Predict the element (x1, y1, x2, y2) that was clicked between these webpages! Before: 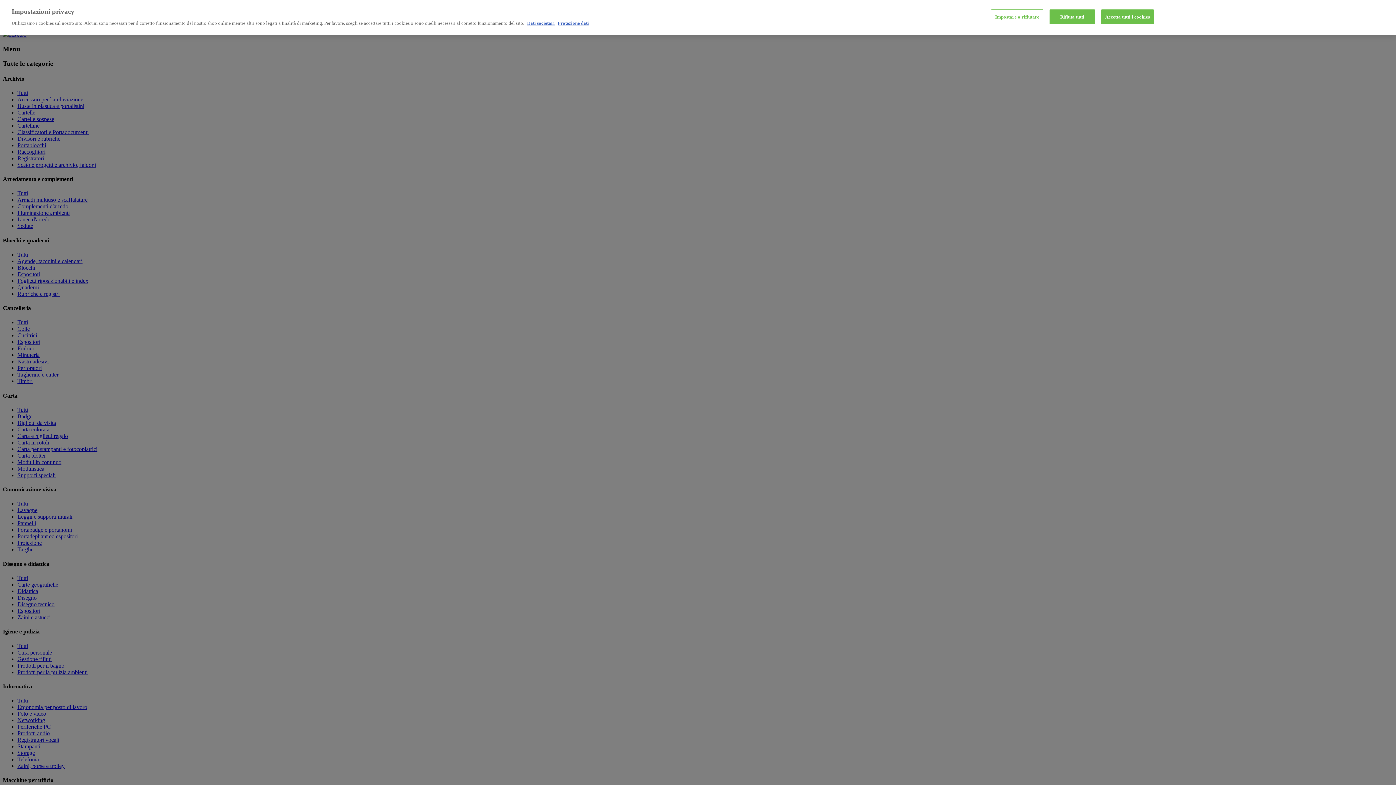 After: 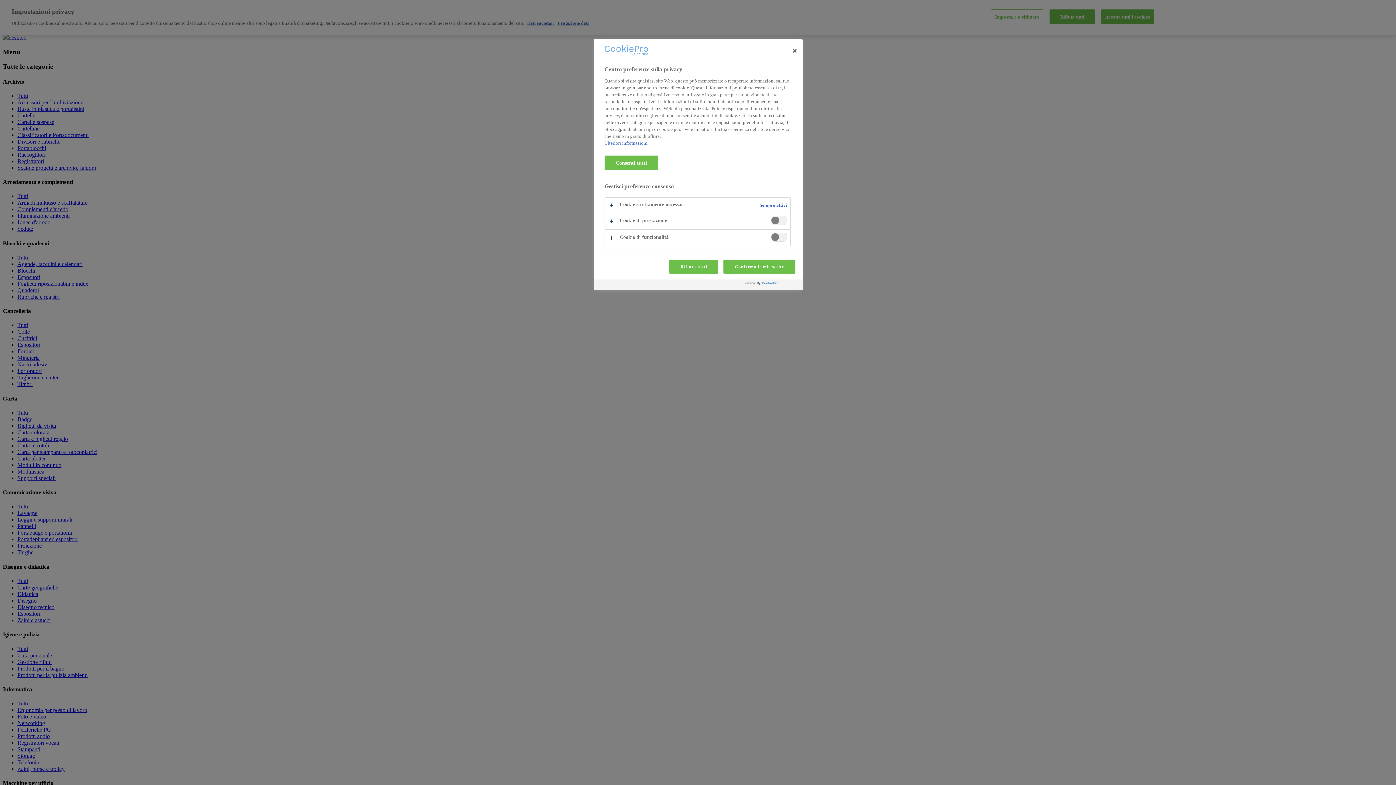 Action: label: Impostare o rifiutare bbox: (991, 9, 1043, 24)